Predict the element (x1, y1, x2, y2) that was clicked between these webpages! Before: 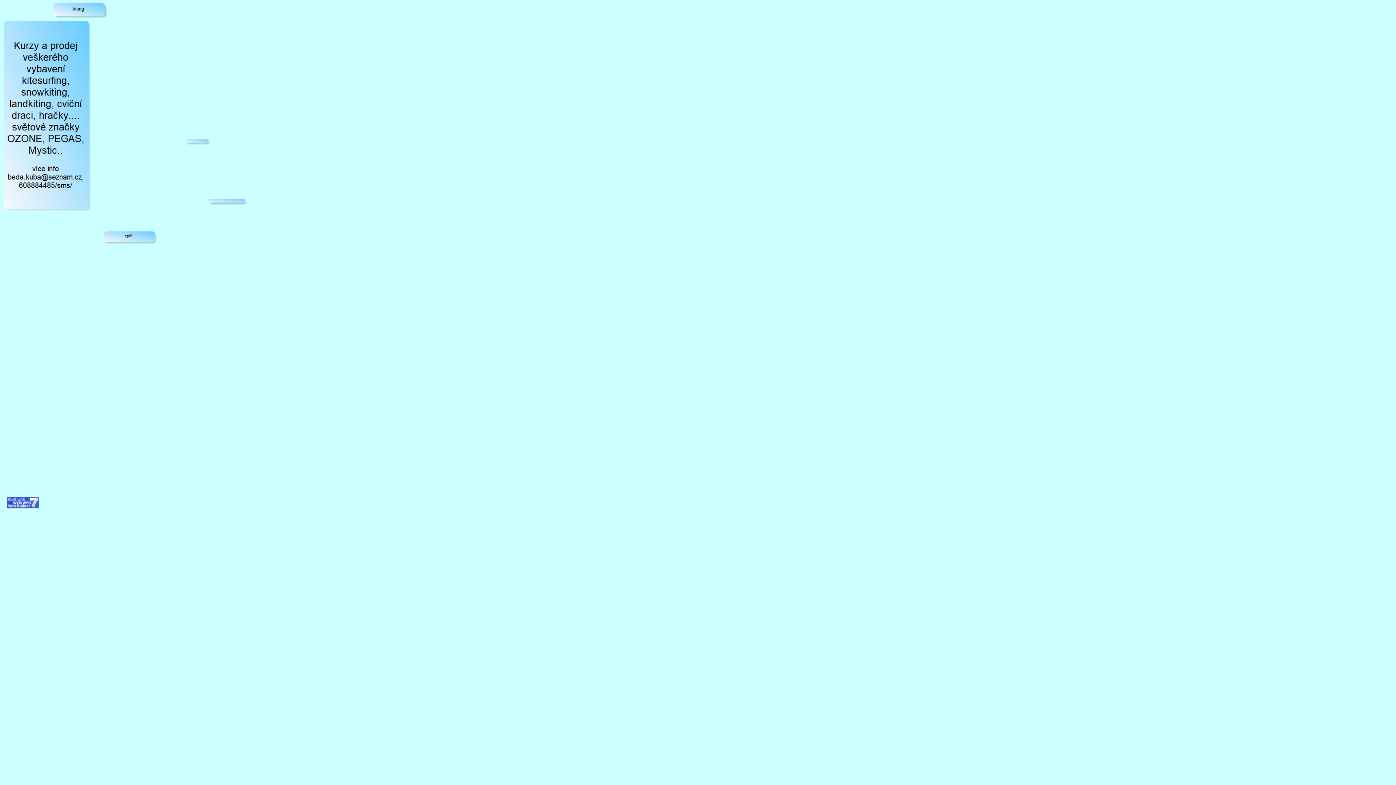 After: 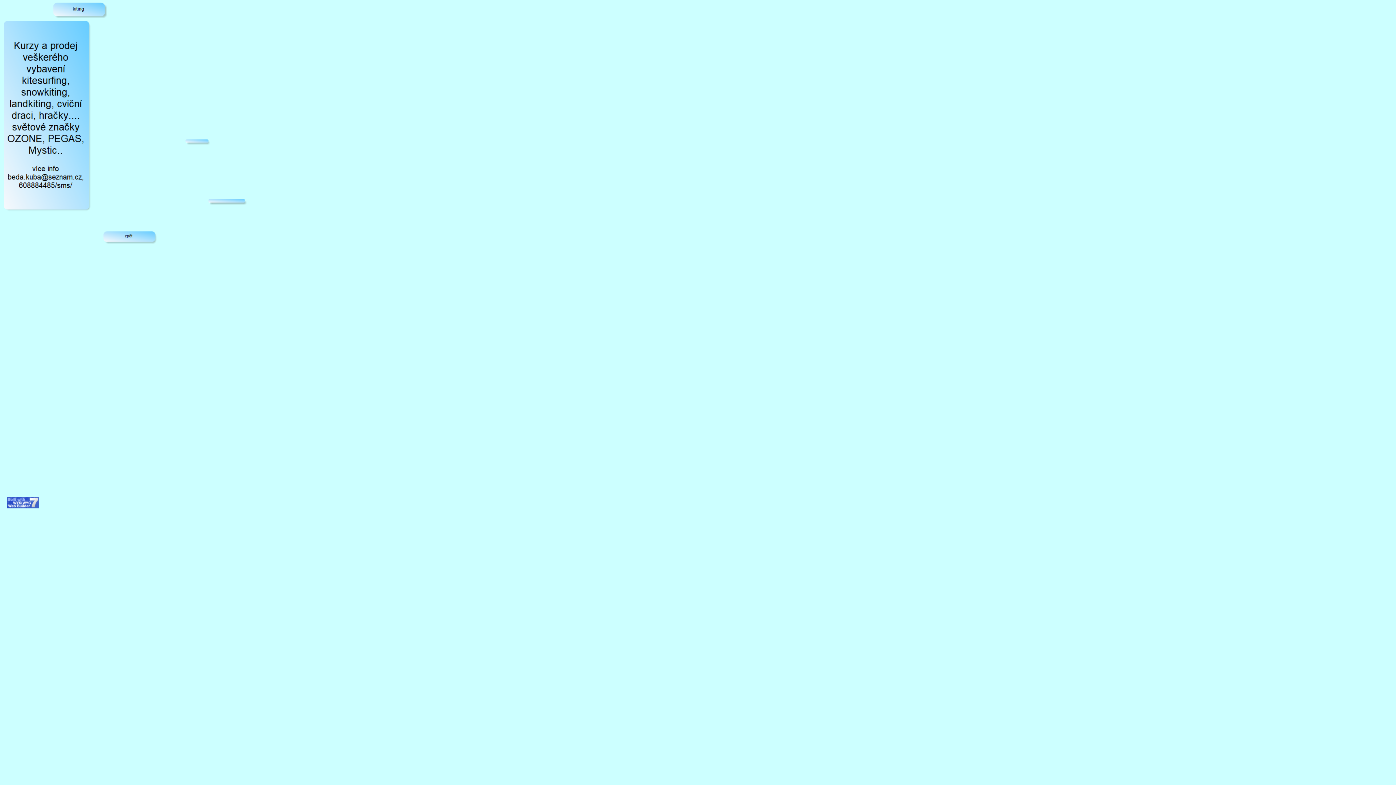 Action: bbox: (103, 238, 157, 245)